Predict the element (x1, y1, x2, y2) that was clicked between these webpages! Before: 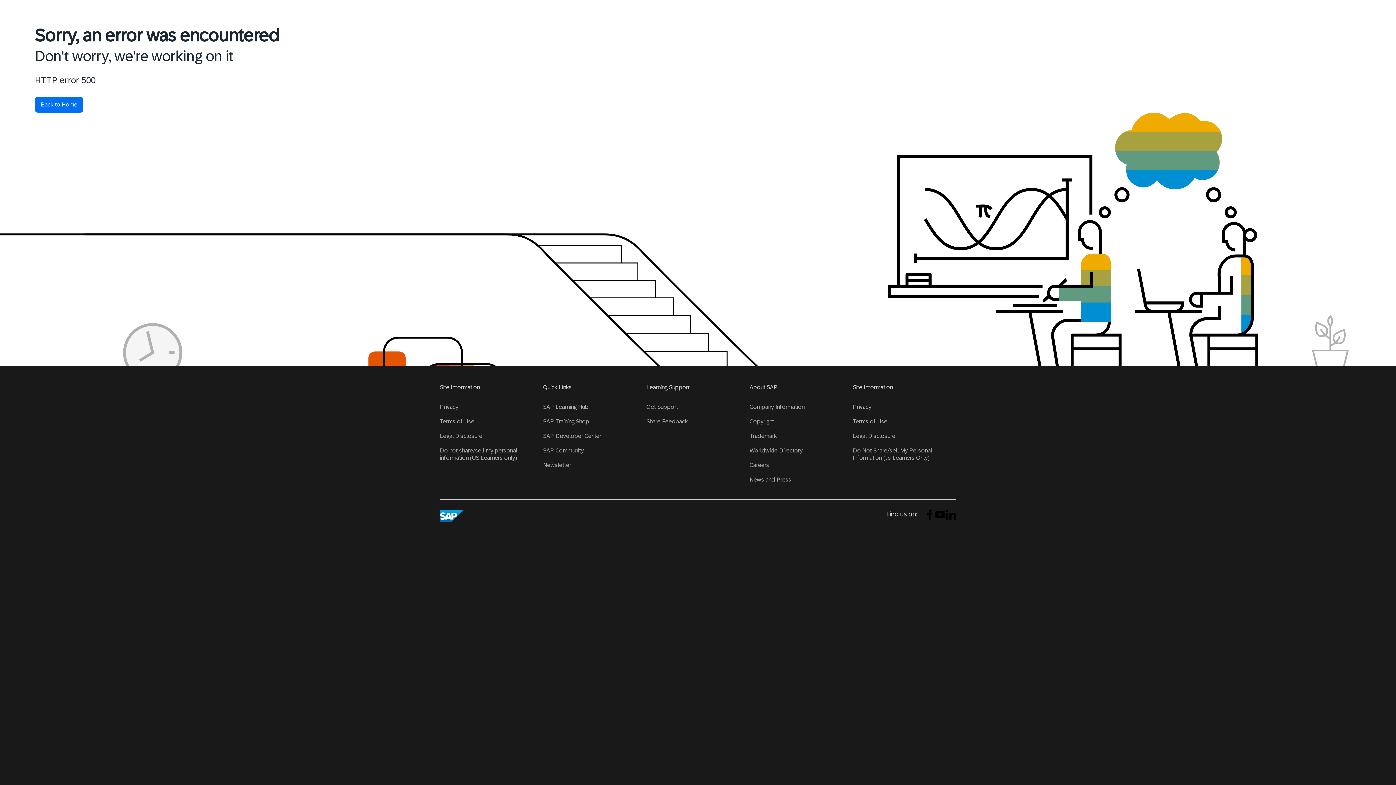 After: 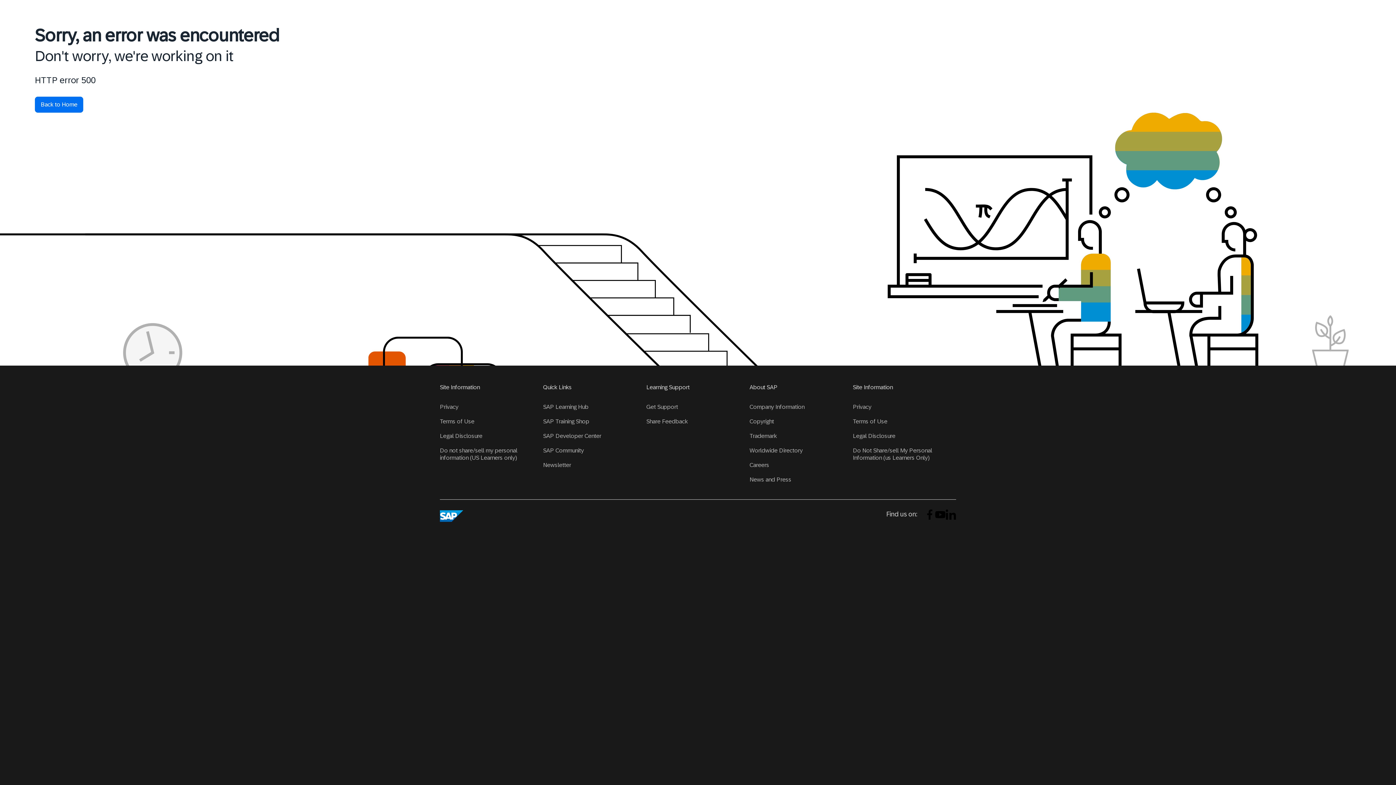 Action: bbox: (924, 509, 935, 522)